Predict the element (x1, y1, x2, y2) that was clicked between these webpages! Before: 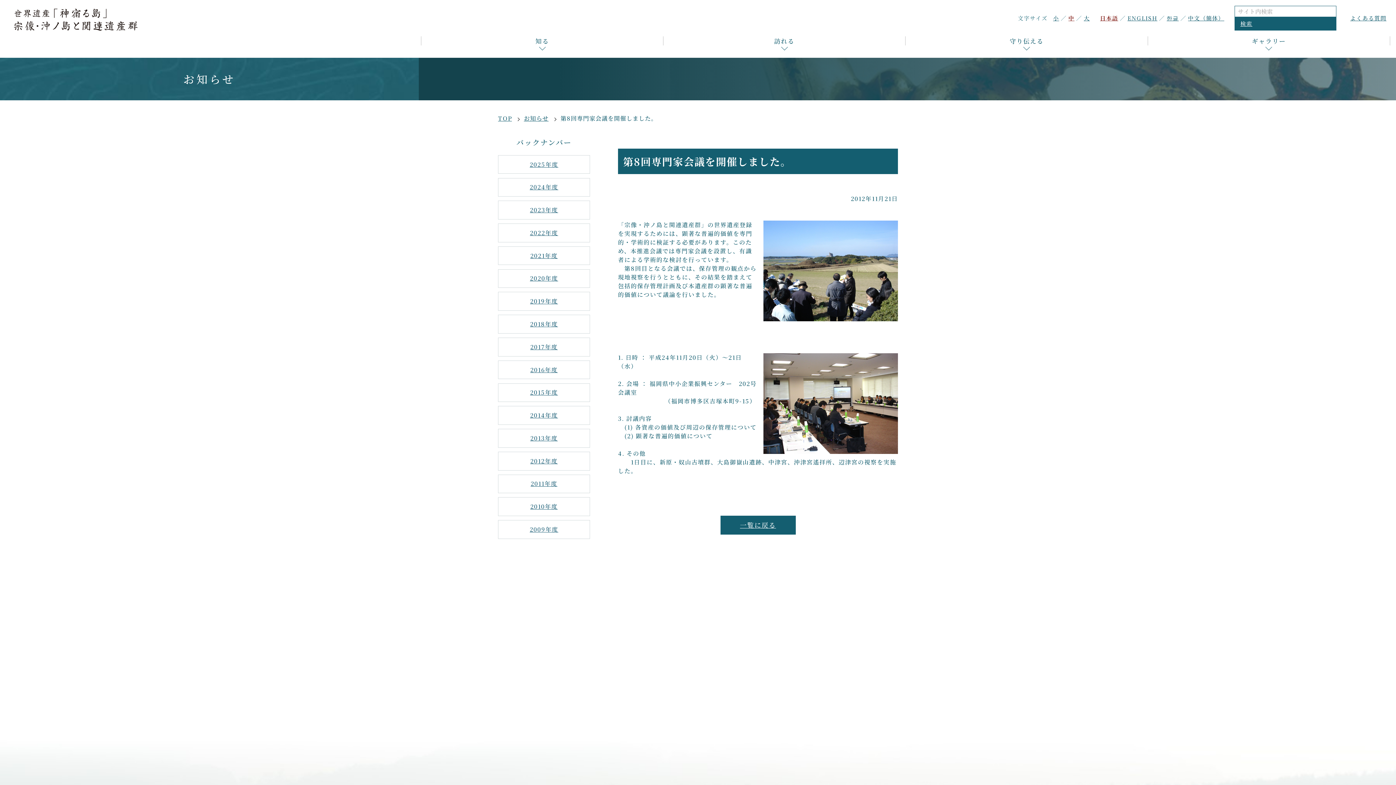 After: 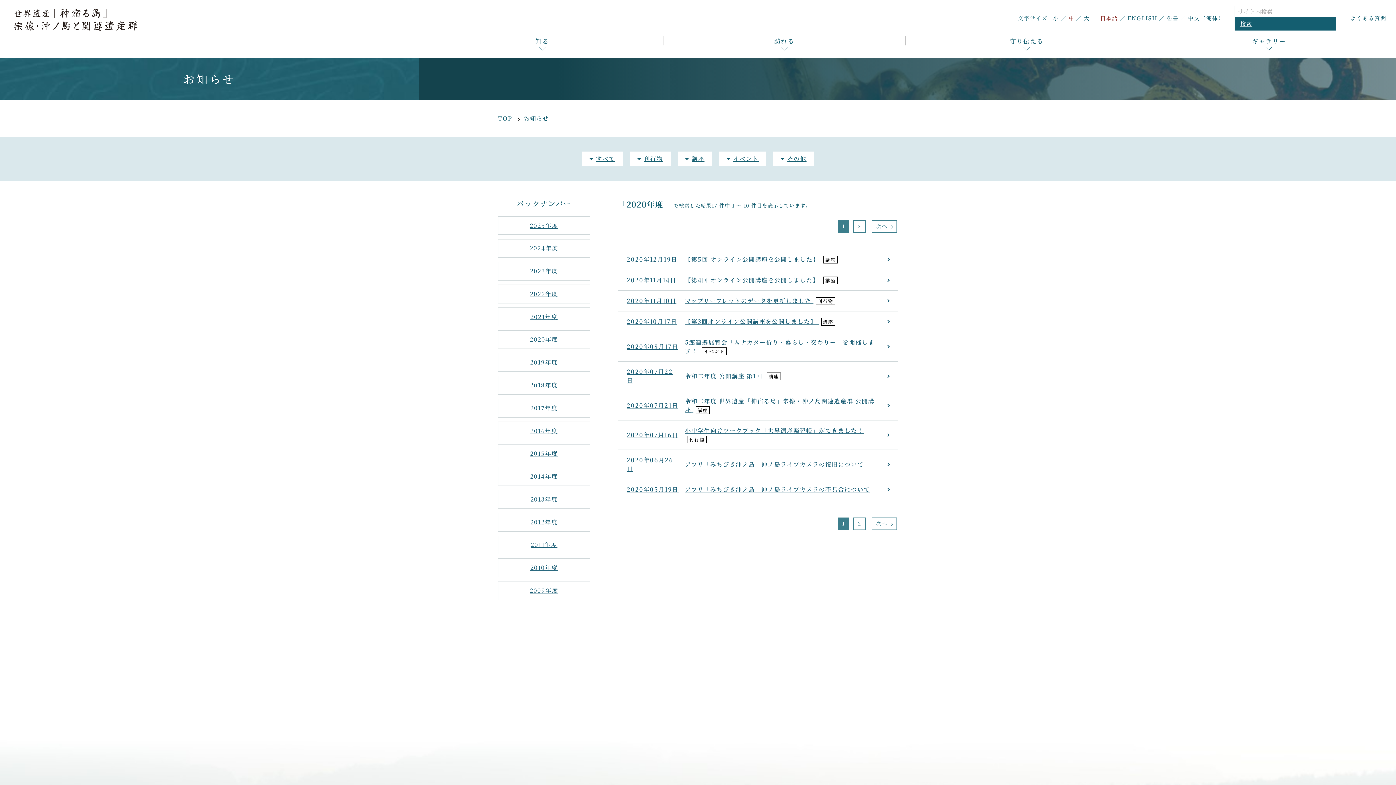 Action: label: 2020年度 bbox: (498, 269, 590, 288)